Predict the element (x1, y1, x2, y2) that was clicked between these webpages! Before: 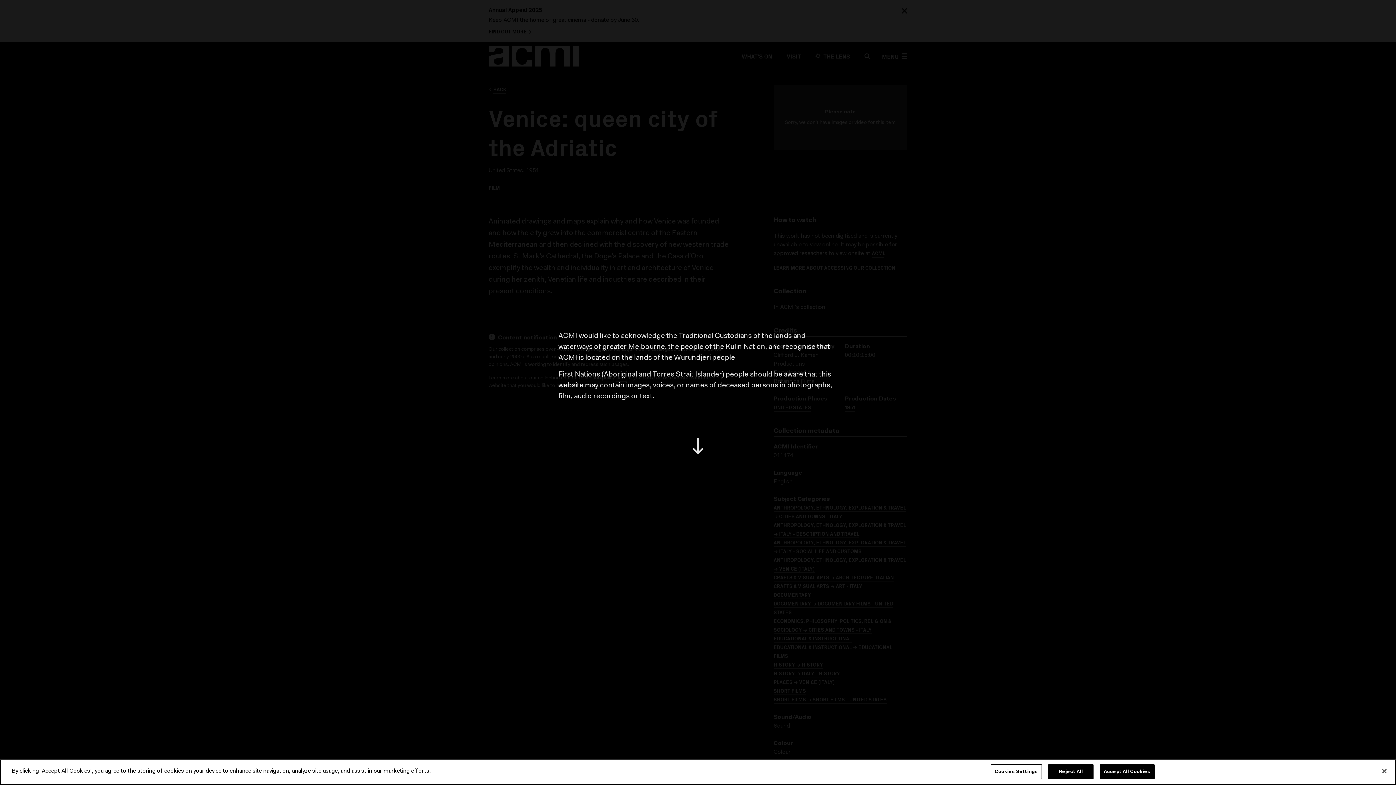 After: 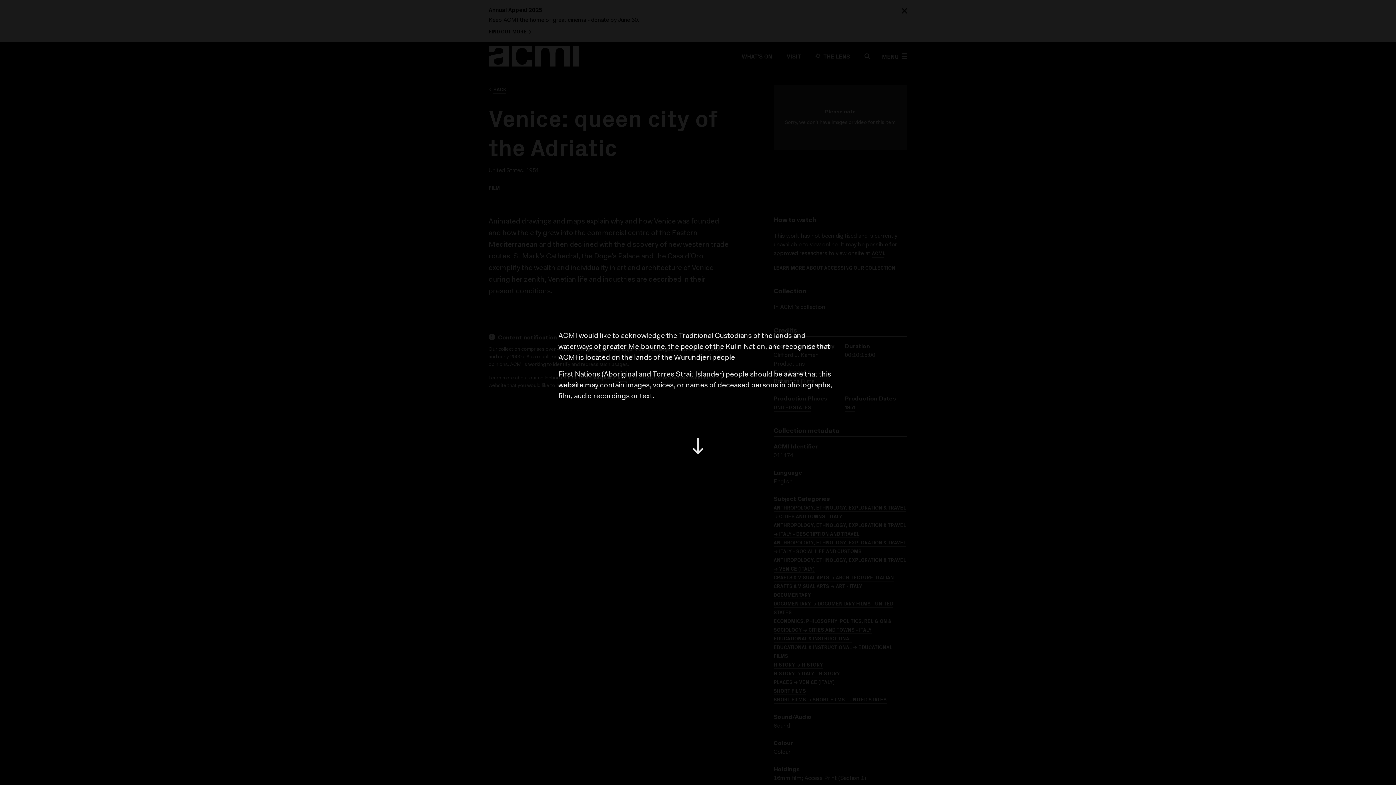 Action: bbox: (1100, 764, 1154, 779) label: Accept All Cookies